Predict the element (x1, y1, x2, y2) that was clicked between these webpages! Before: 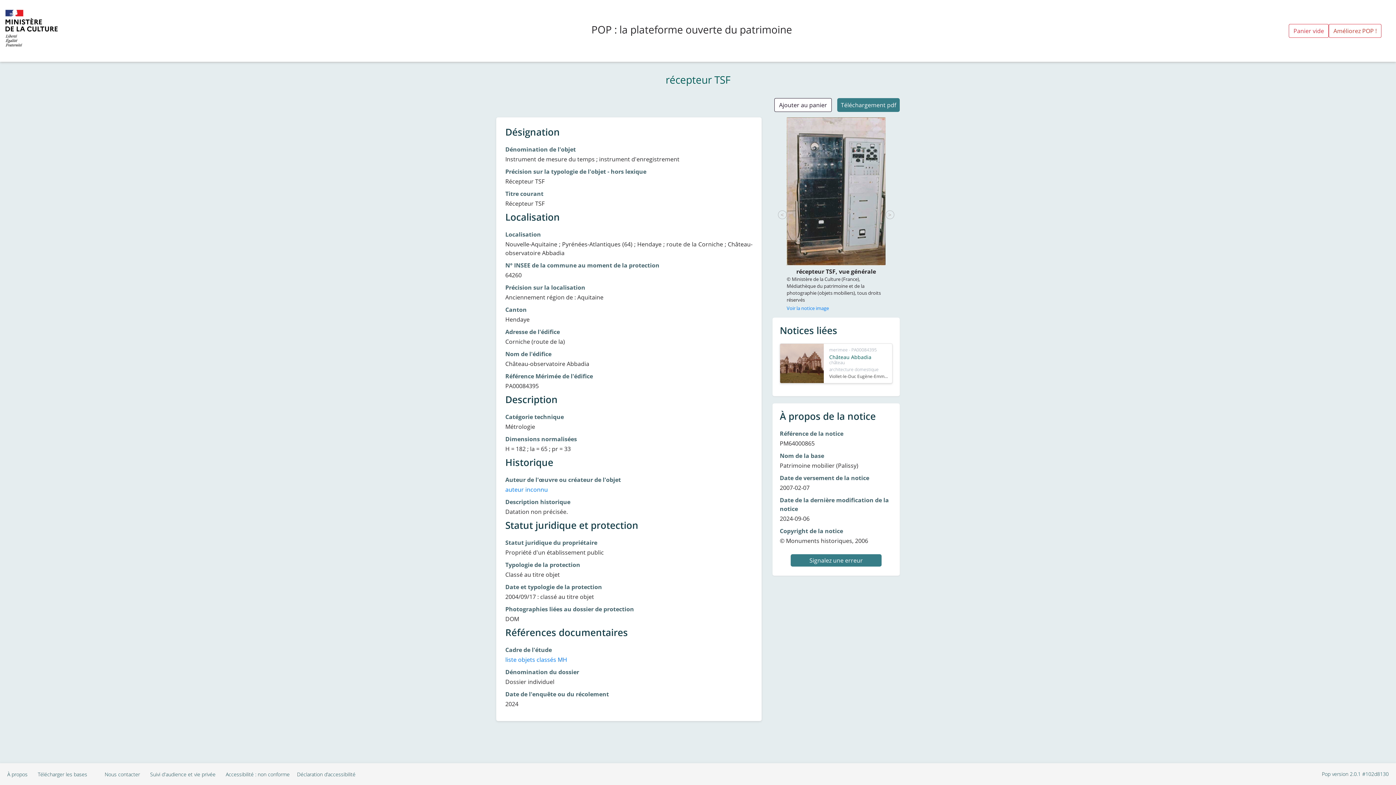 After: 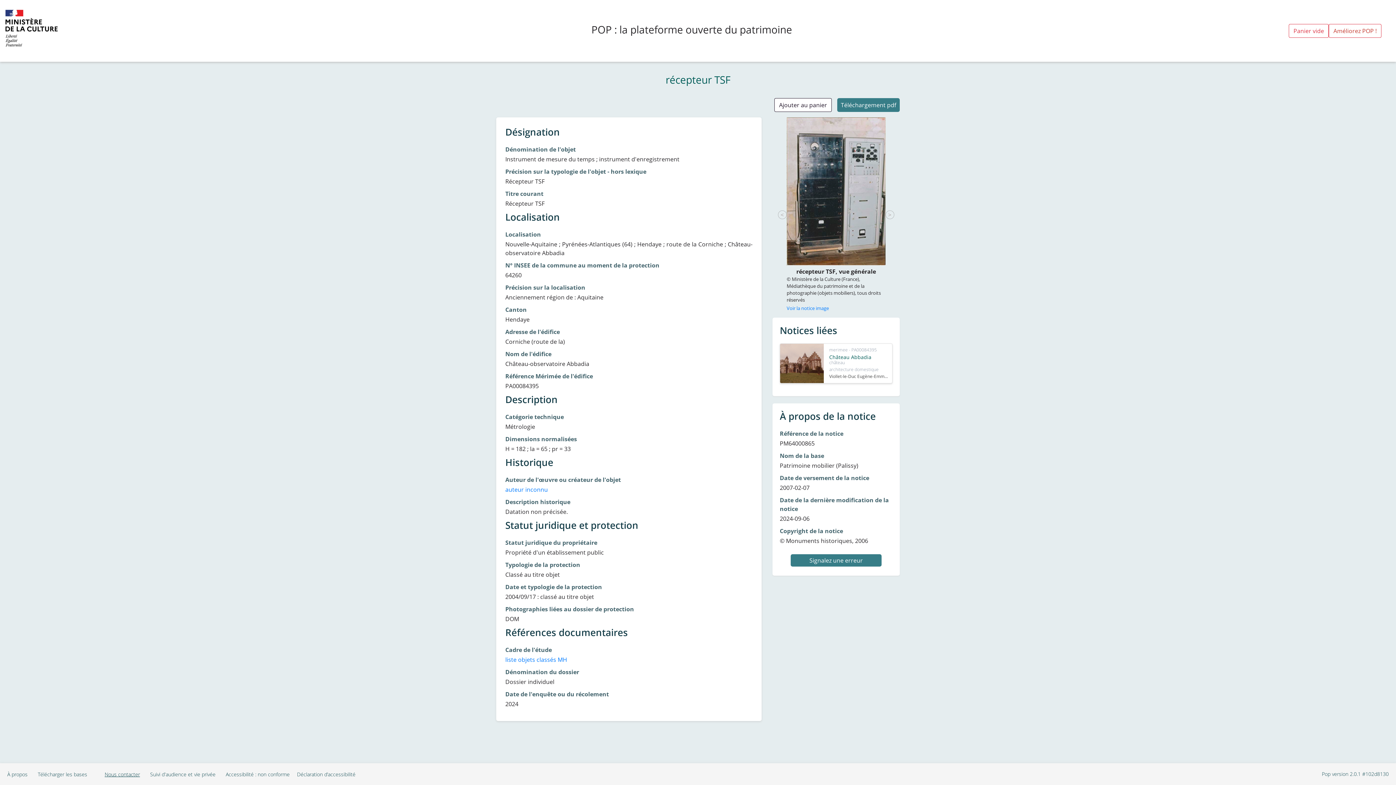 Action: label: Nous contacter bbox: (90, 771, 140, 778)